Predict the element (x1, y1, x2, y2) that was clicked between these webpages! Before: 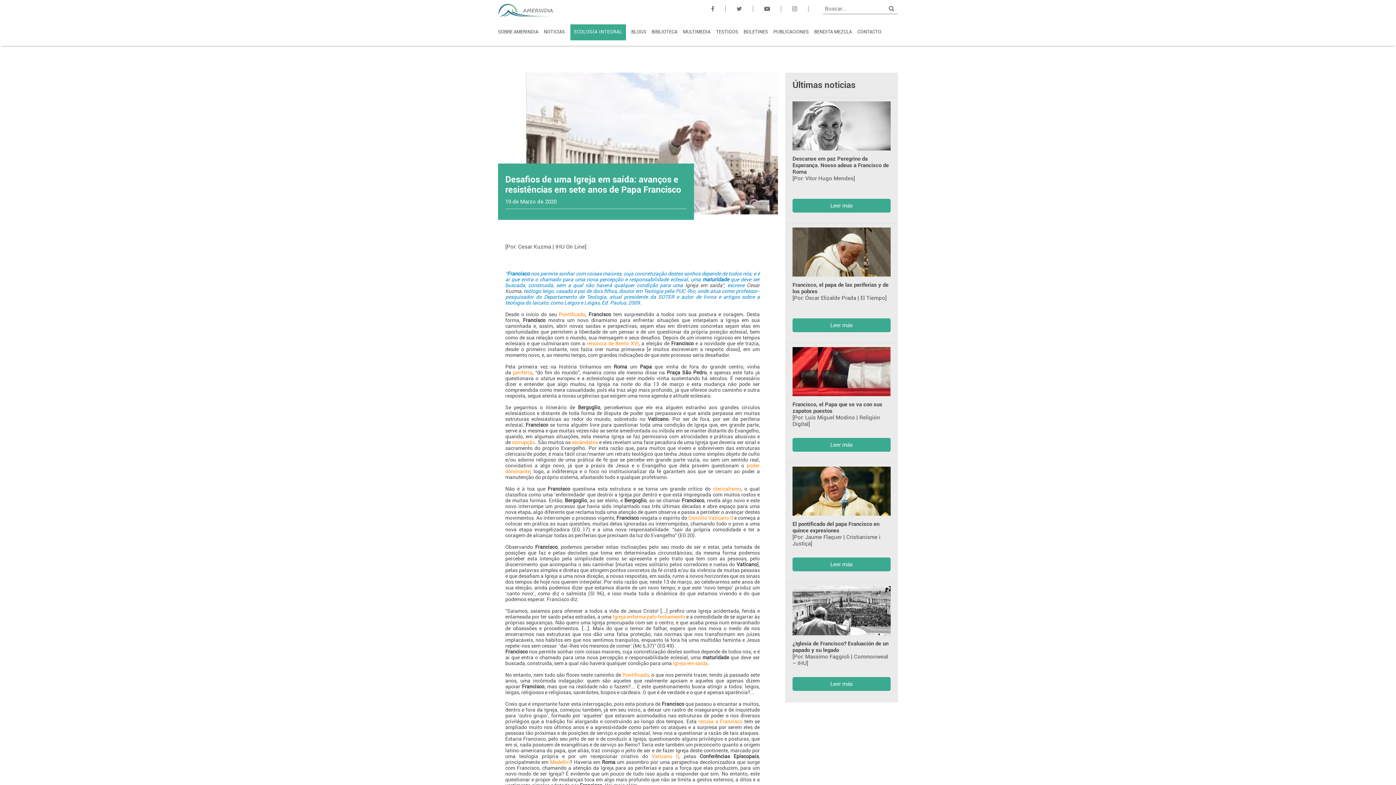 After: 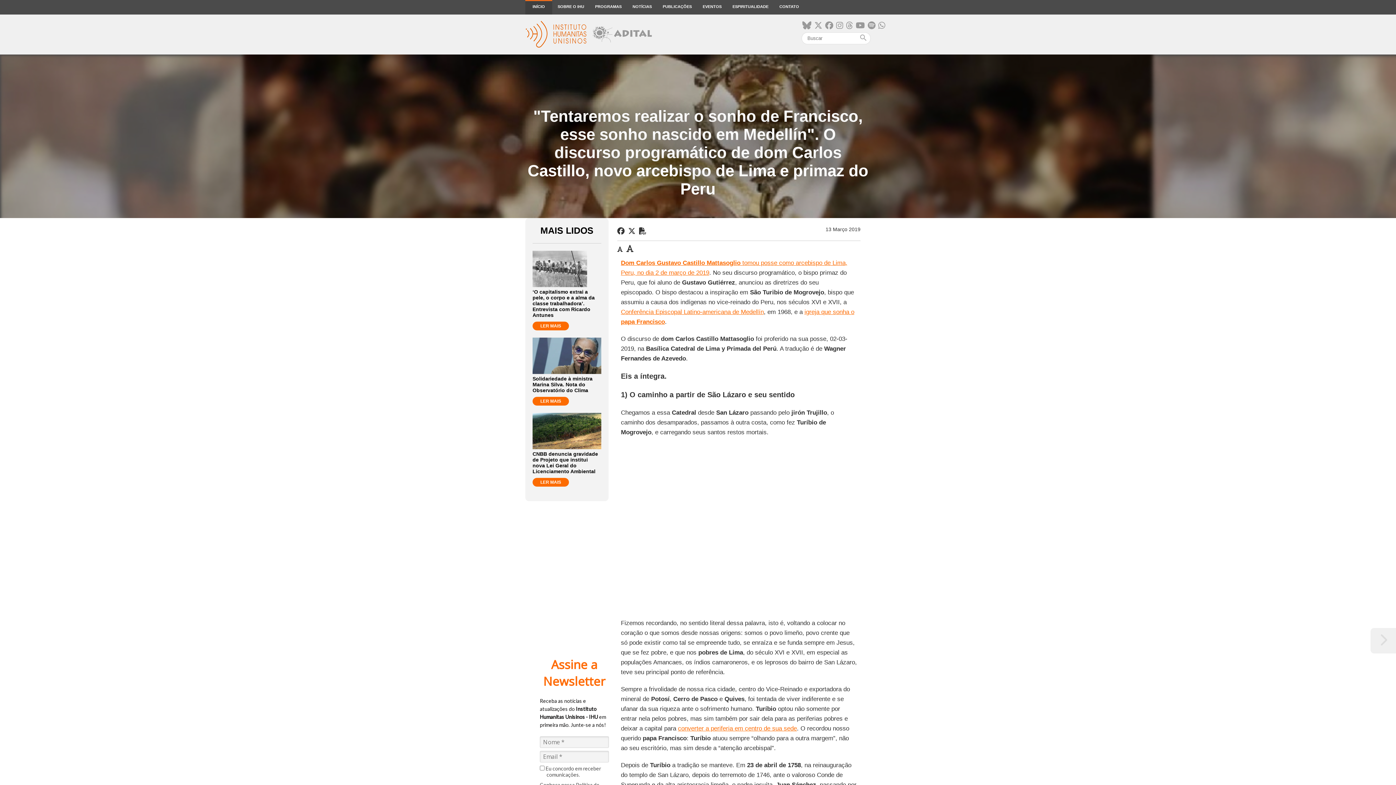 Action: bbox: (550, 759, 569, 765) label: Medellín